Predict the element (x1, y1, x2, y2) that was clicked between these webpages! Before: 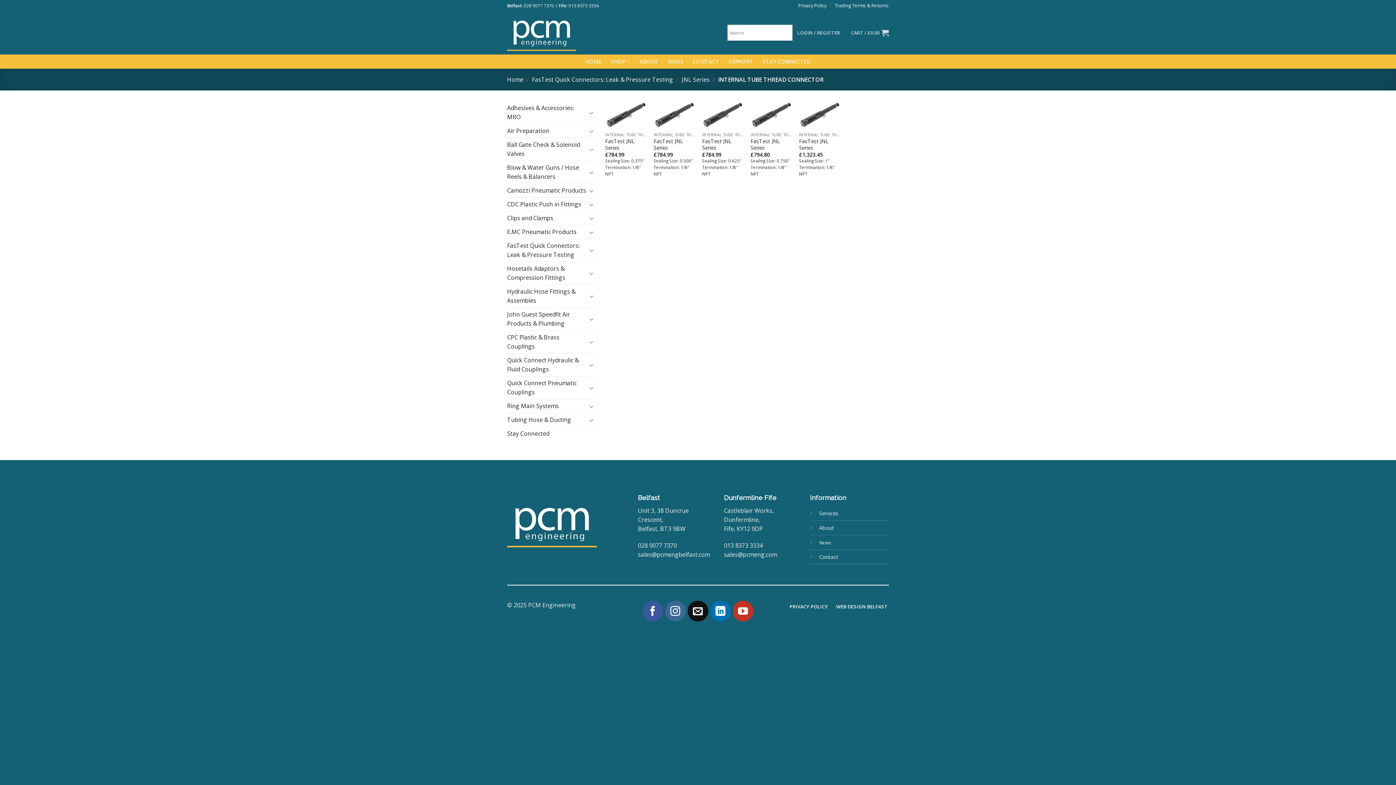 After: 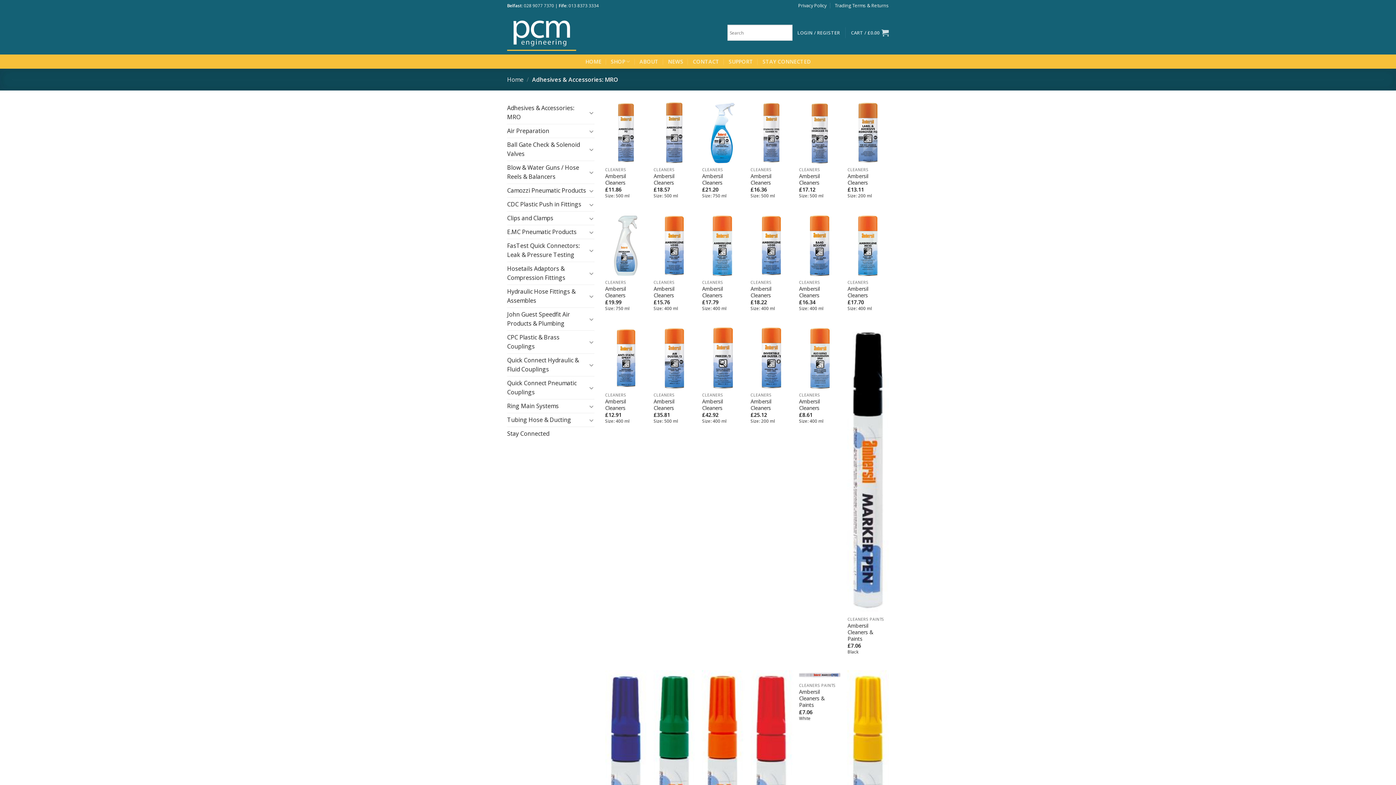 Action: label: Adhesives & Accessories: MRO bbox: (507, 101, 587, 124)